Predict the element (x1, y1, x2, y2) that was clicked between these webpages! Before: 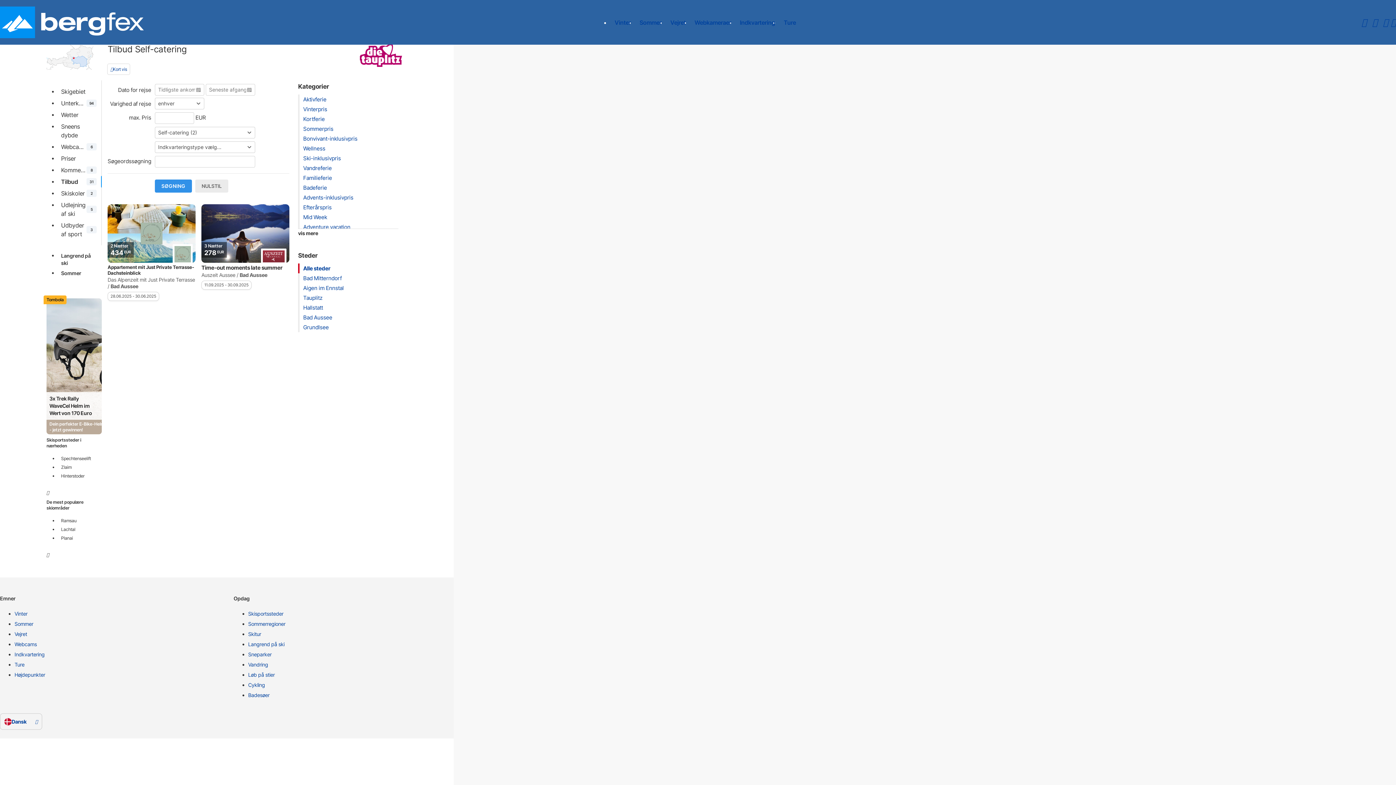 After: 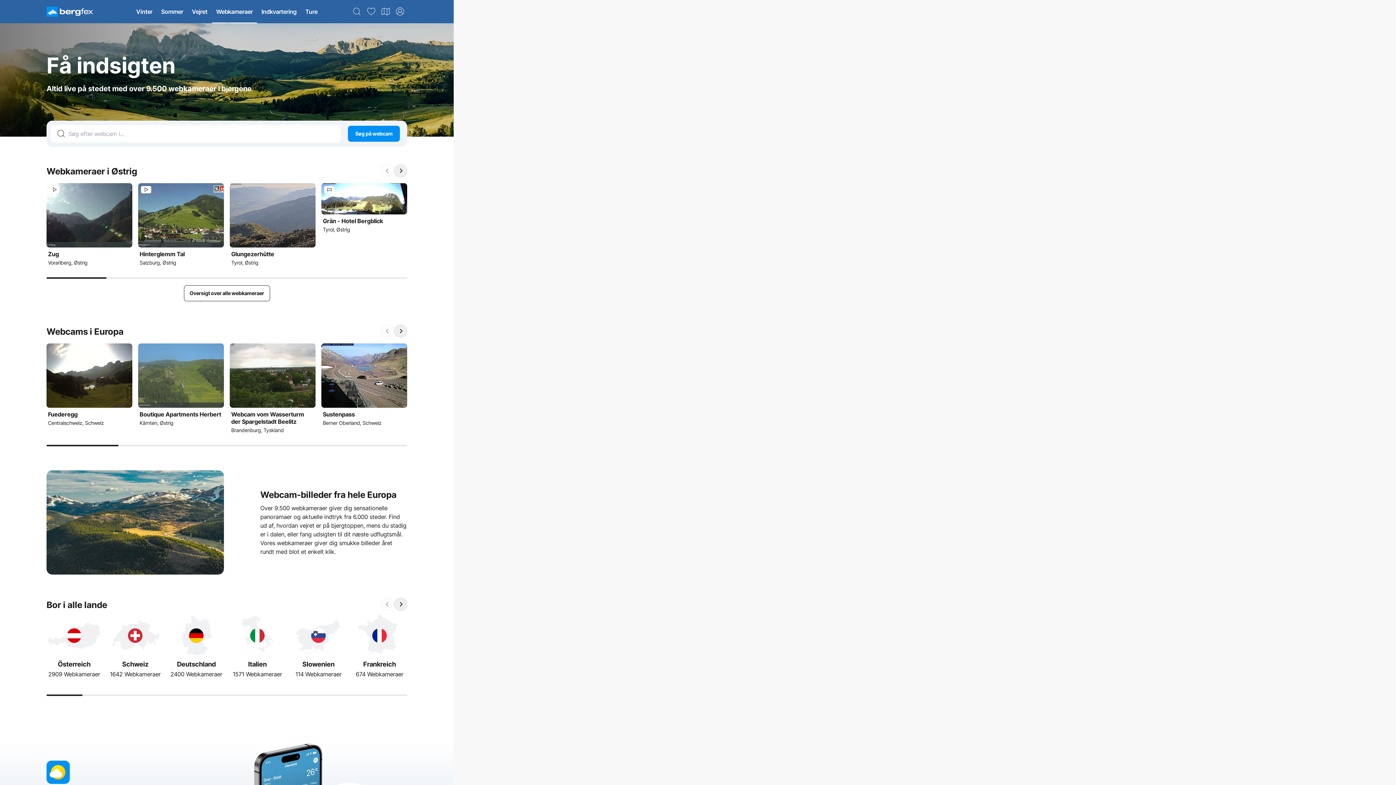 Action: bbox: (690, 10, 735, 34) label: Webkameraer